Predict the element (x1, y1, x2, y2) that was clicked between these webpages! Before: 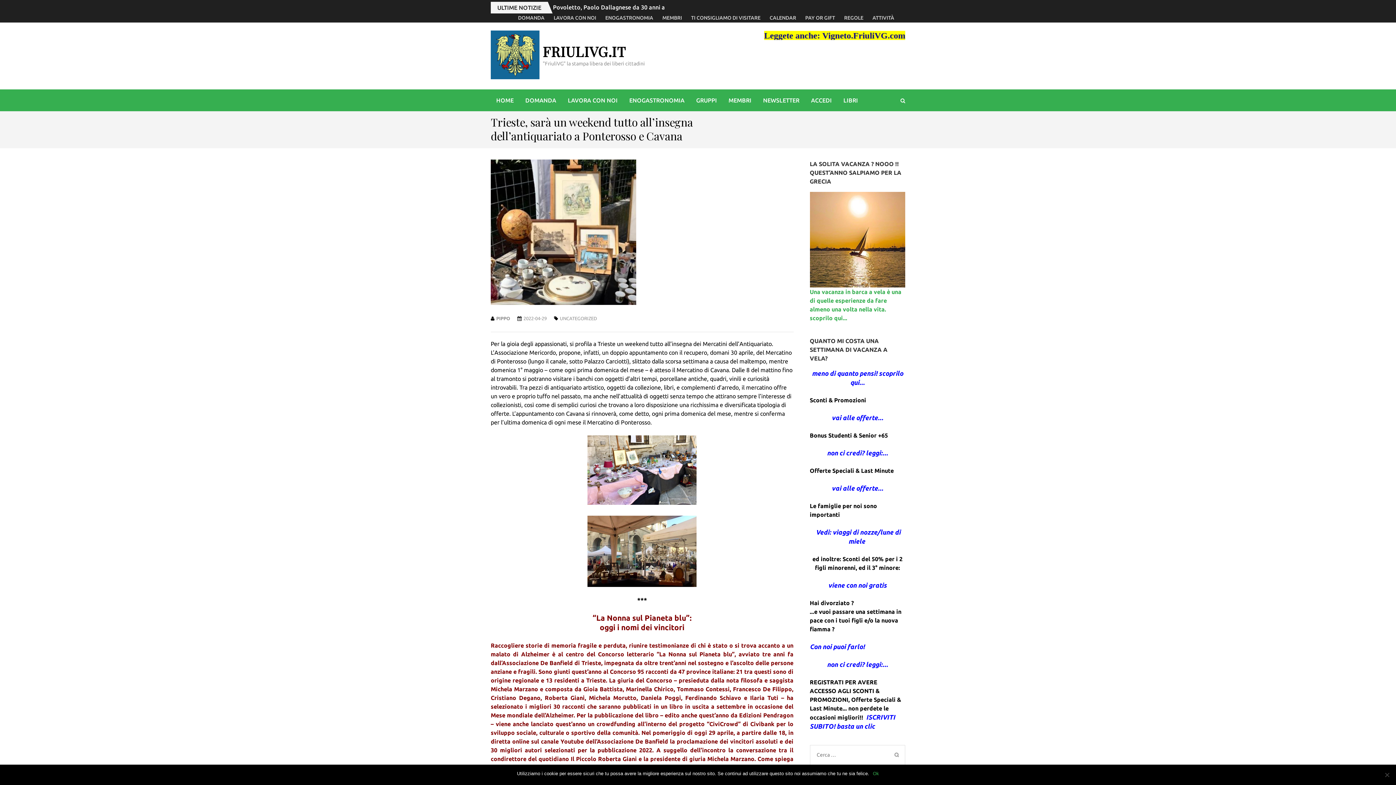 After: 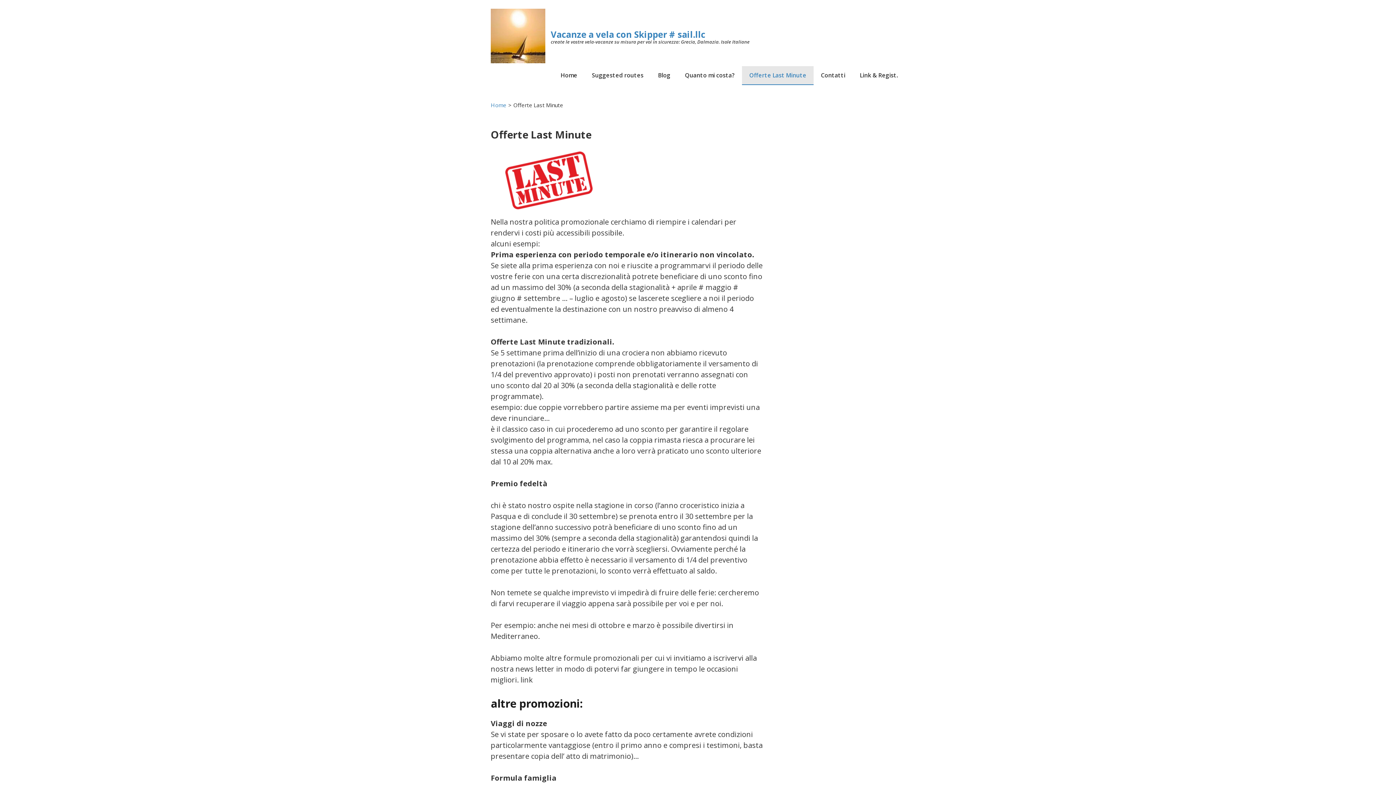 Action: bbox: (828, 582, 887, 588) label: viene con noi gratis